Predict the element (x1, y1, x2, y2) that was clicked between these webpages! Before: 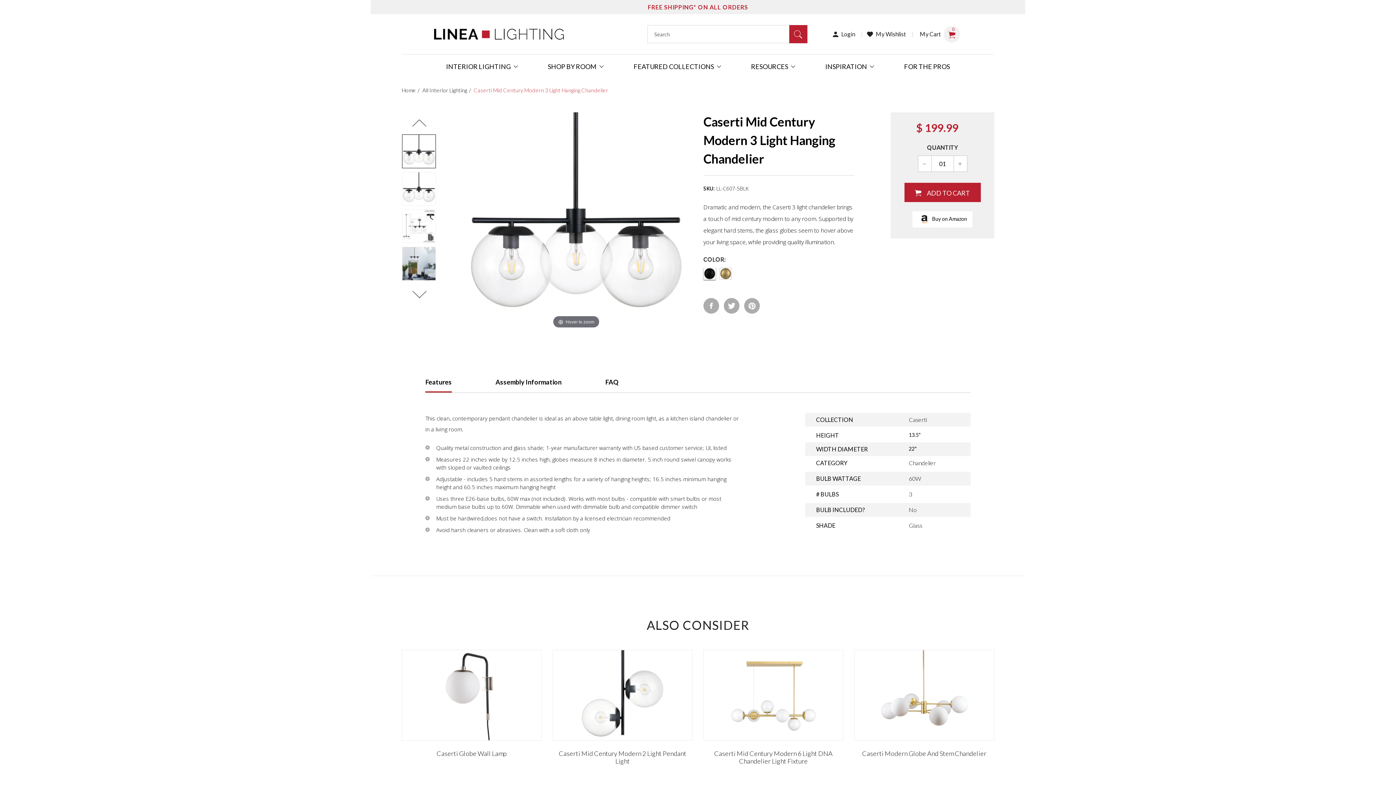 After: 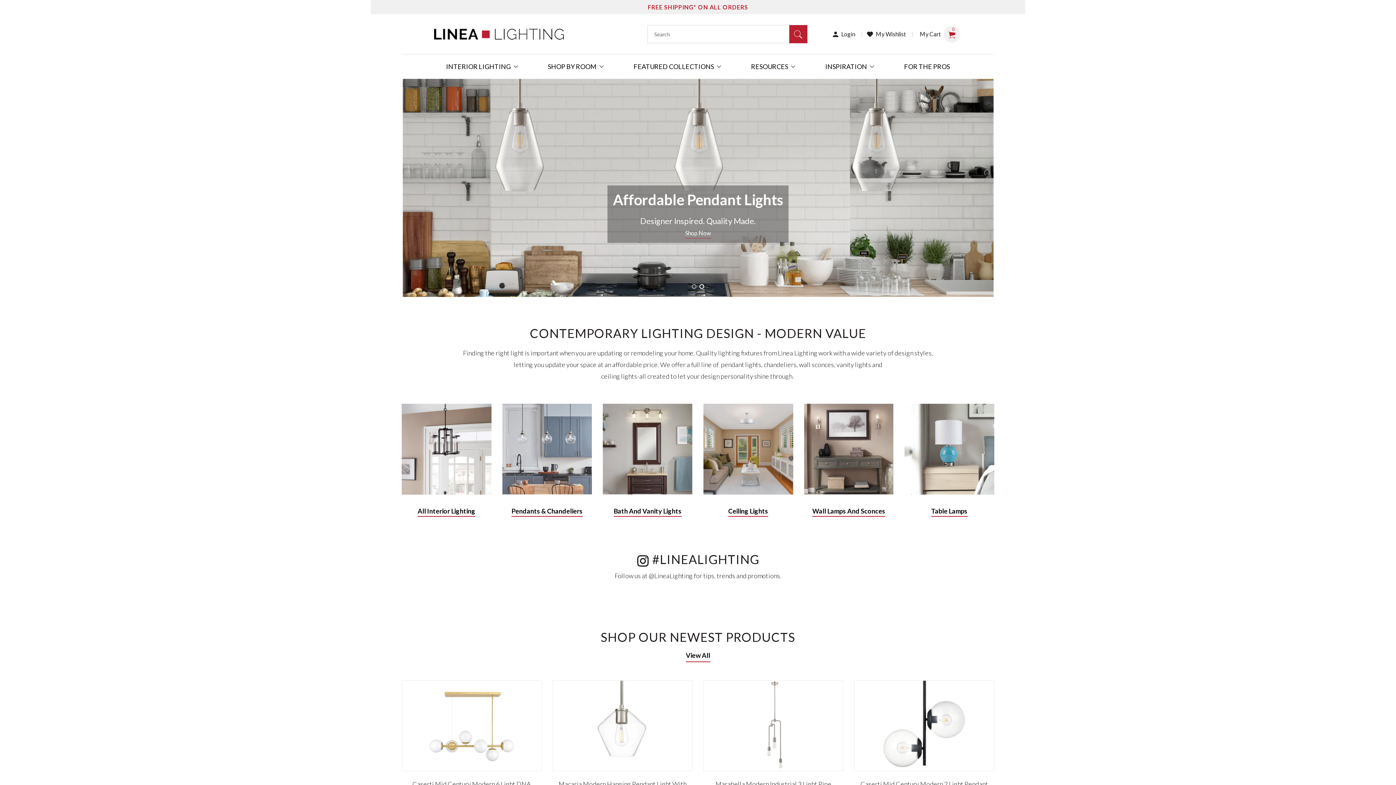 Action: bbox: (401, 86, 421, 93) label: Home